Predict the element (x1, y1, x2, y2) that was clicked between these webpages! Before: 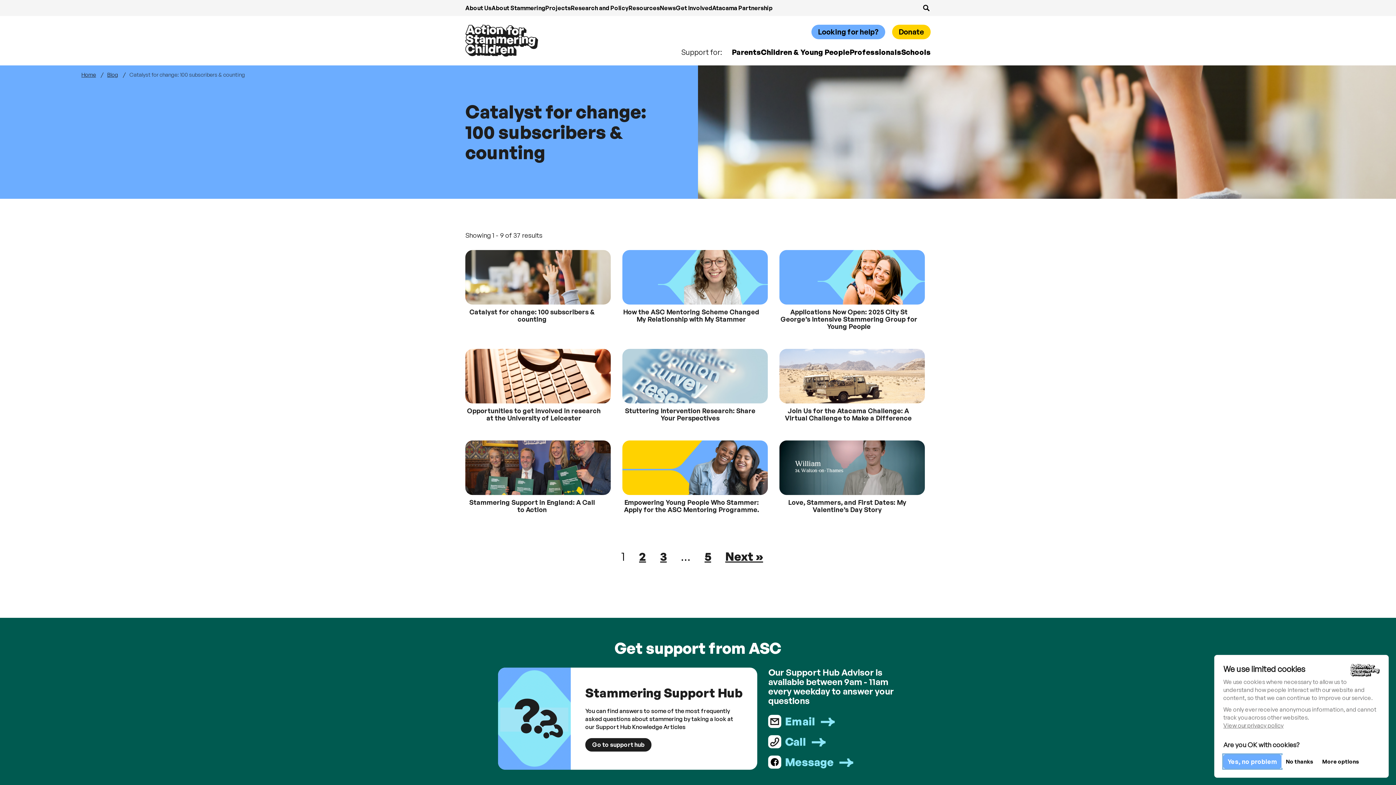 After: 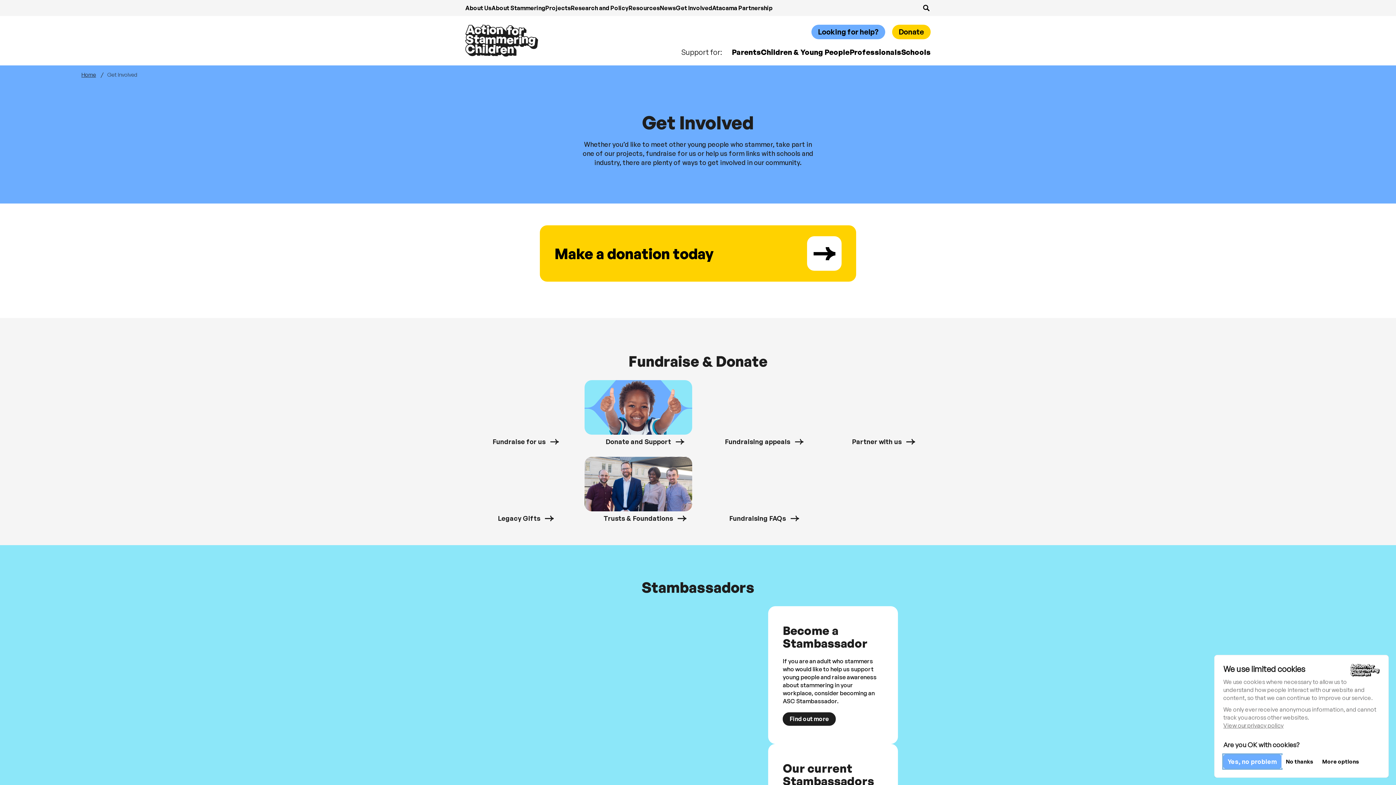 Action: bbox: (676, 4, 712, 11) label: Get Involved